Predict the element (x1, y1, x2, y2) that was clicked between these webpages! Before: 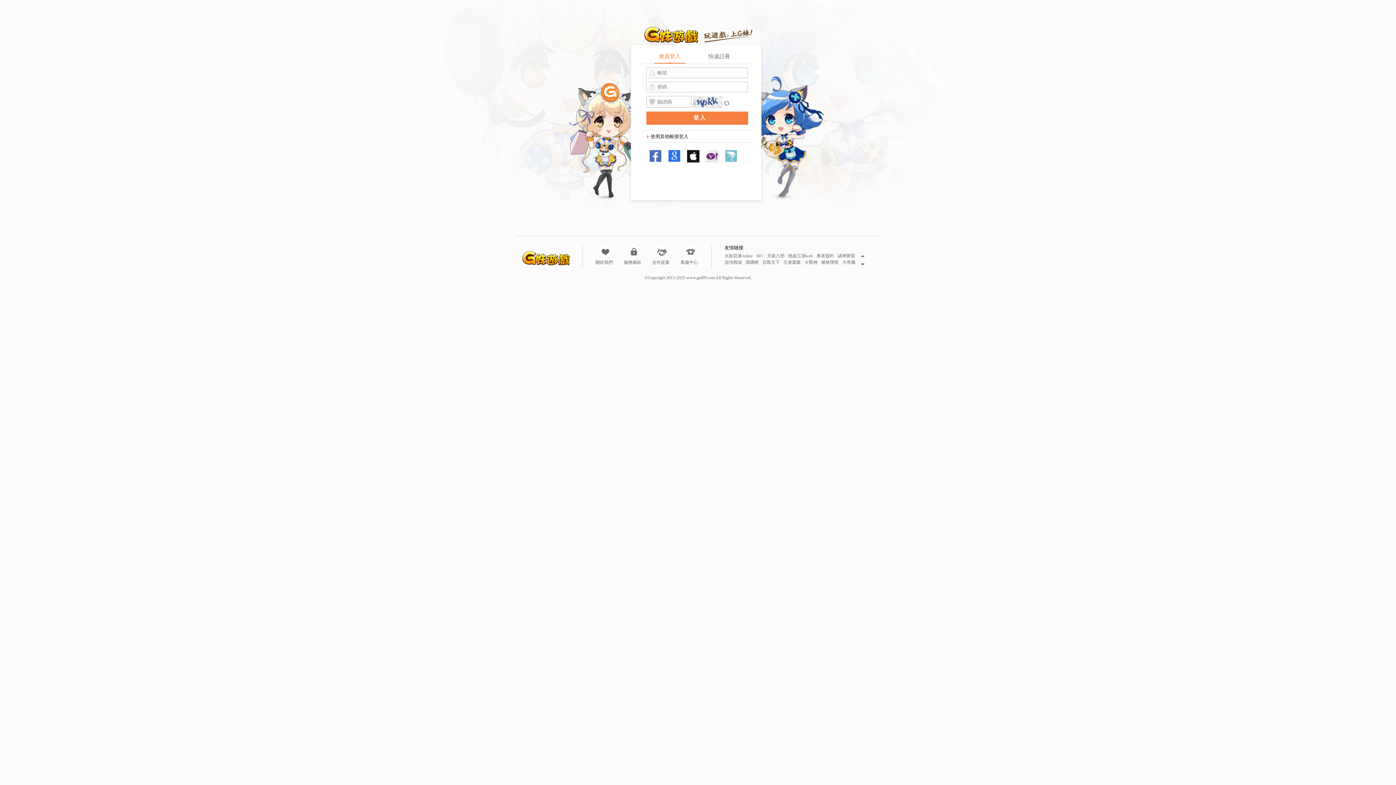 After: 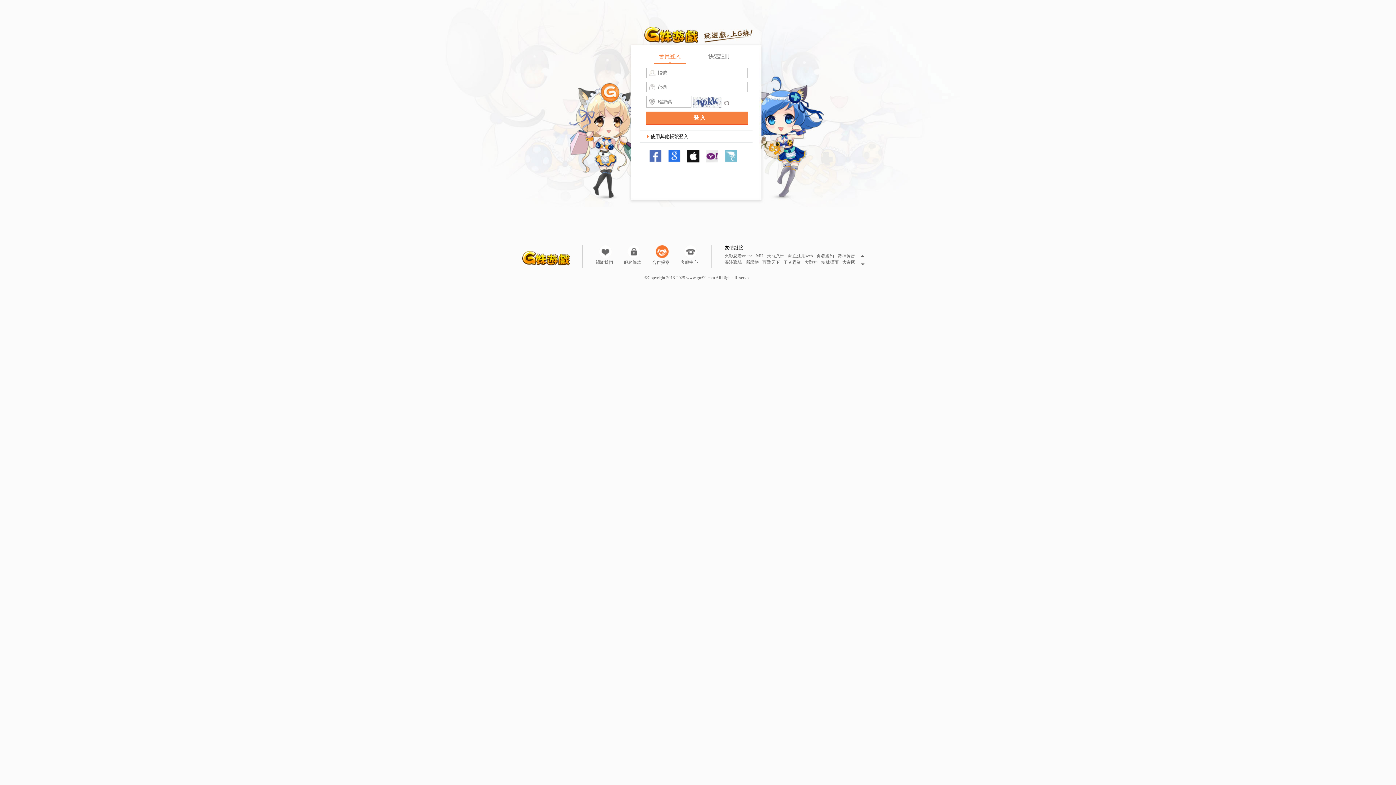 Action: bbox: (656, 245, 668, 258) label: 合作提案